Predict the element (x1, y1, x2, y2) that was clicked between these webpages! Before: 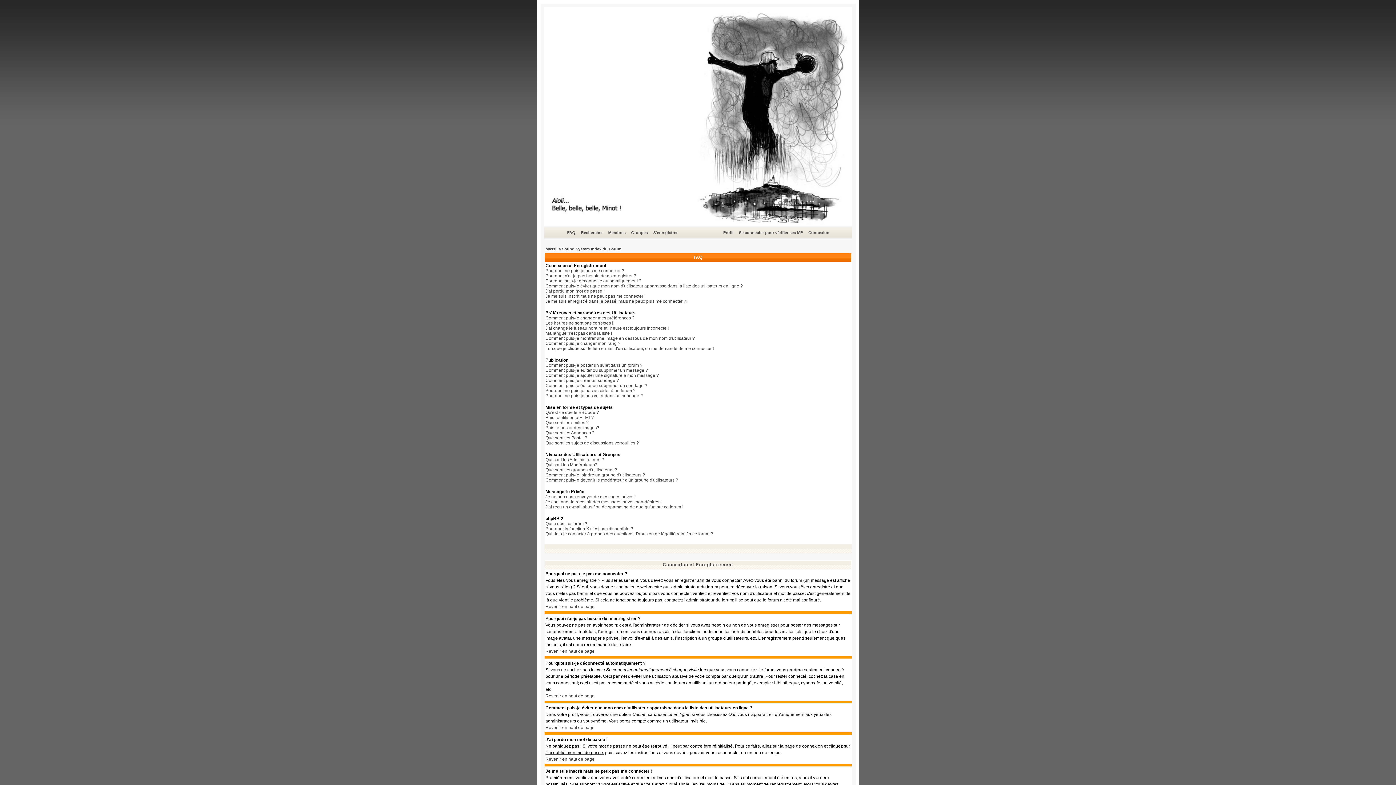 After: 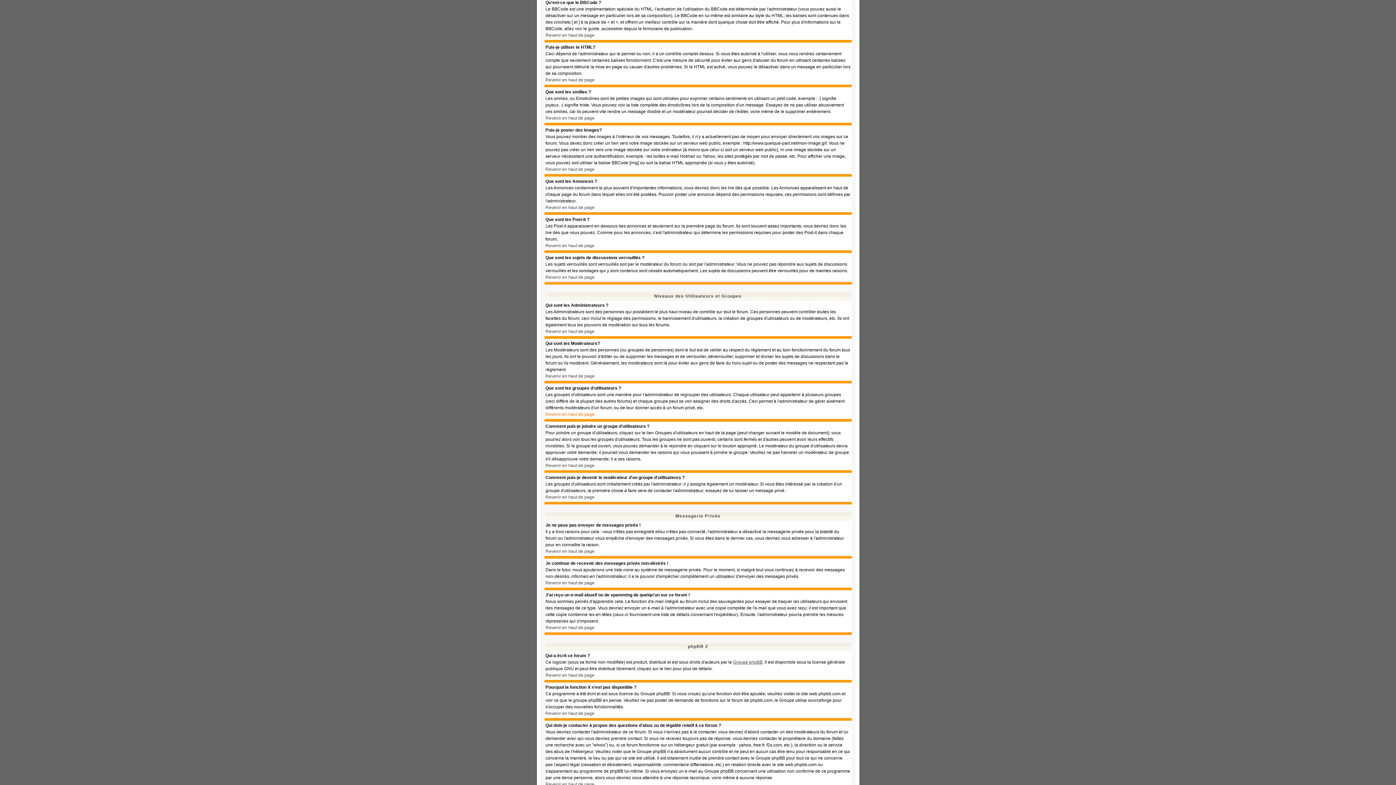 Action: bbox: (545, 410, 599, 415) label: Qu'est-ce que le BBCode ?